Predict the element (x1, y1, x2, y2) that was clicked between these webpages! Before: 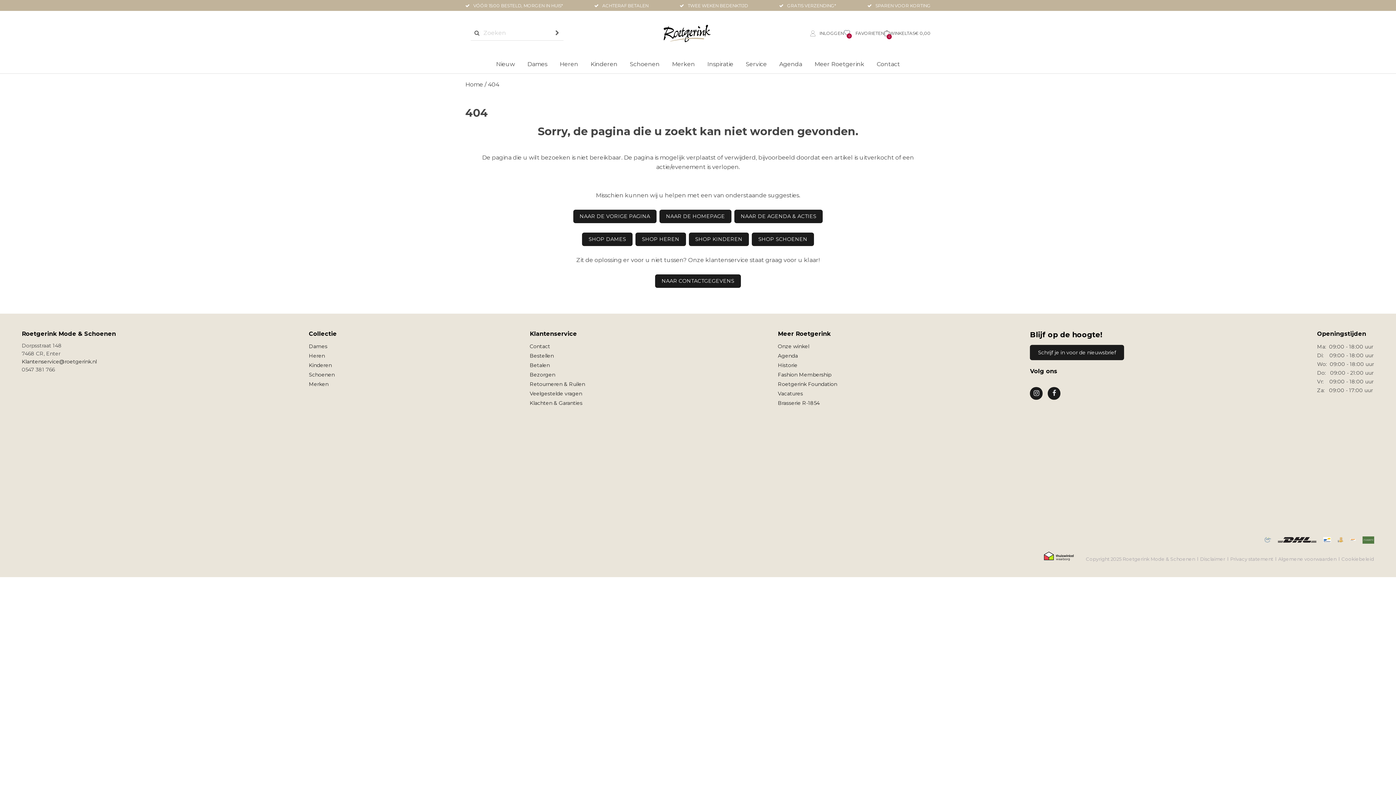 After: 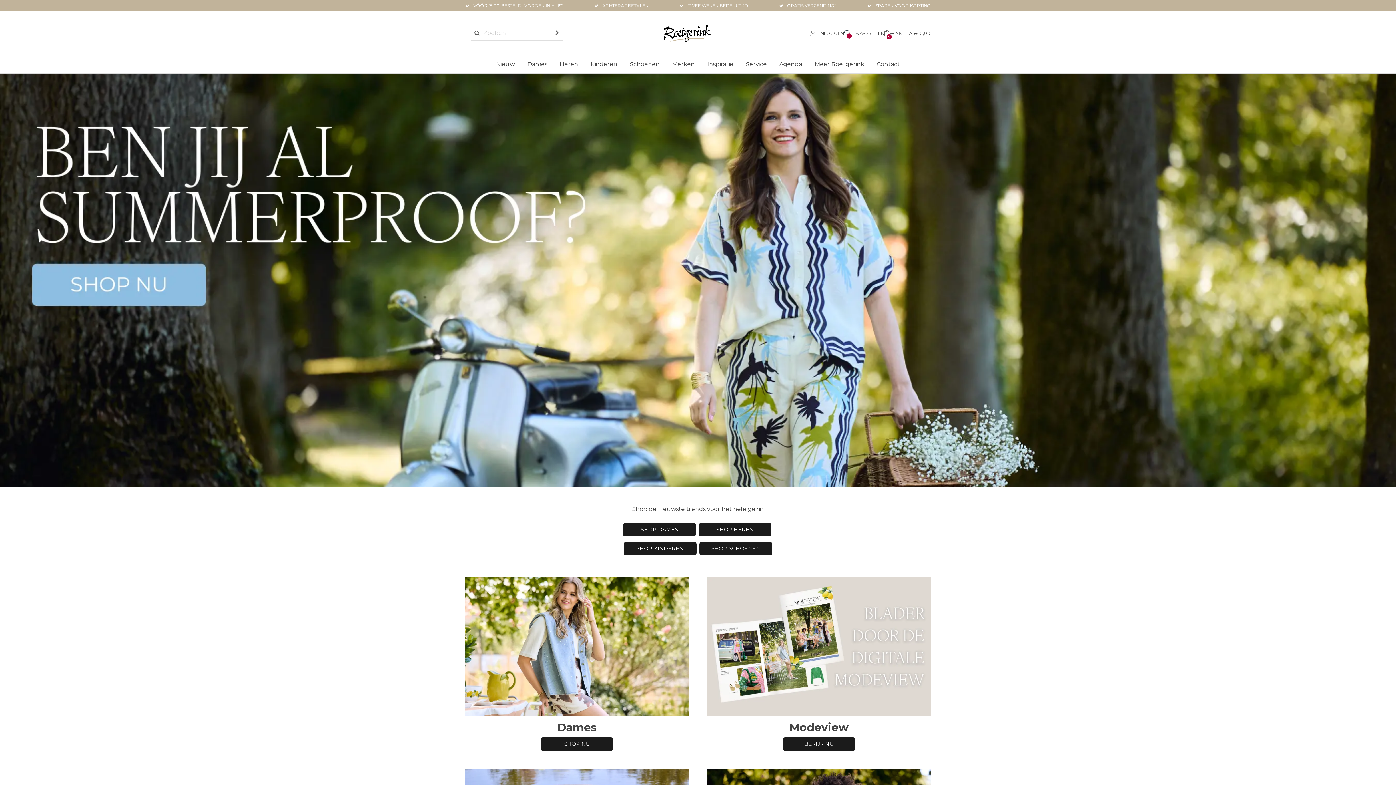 Action: label: NAAR DE HOMEPAGE bbox: (659, 209, 731, 223)